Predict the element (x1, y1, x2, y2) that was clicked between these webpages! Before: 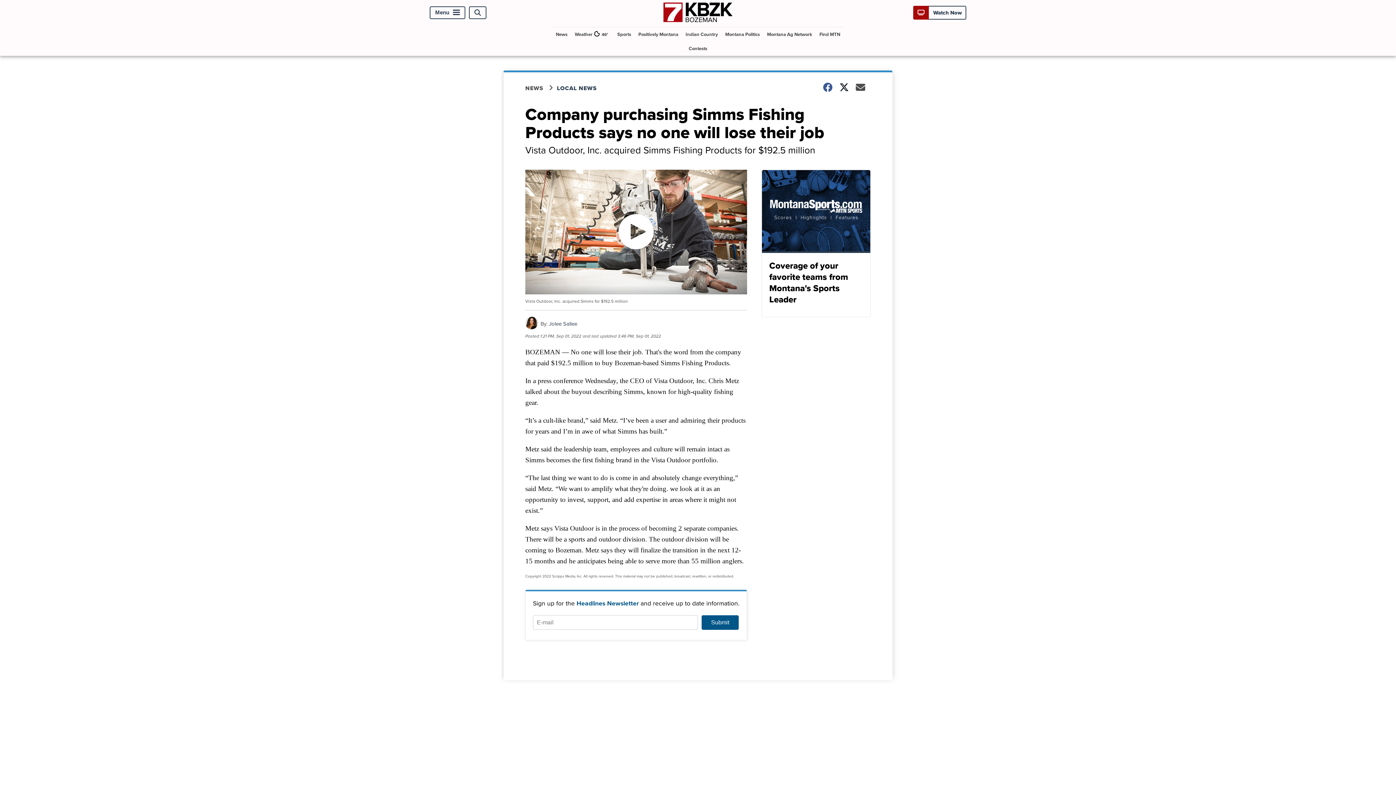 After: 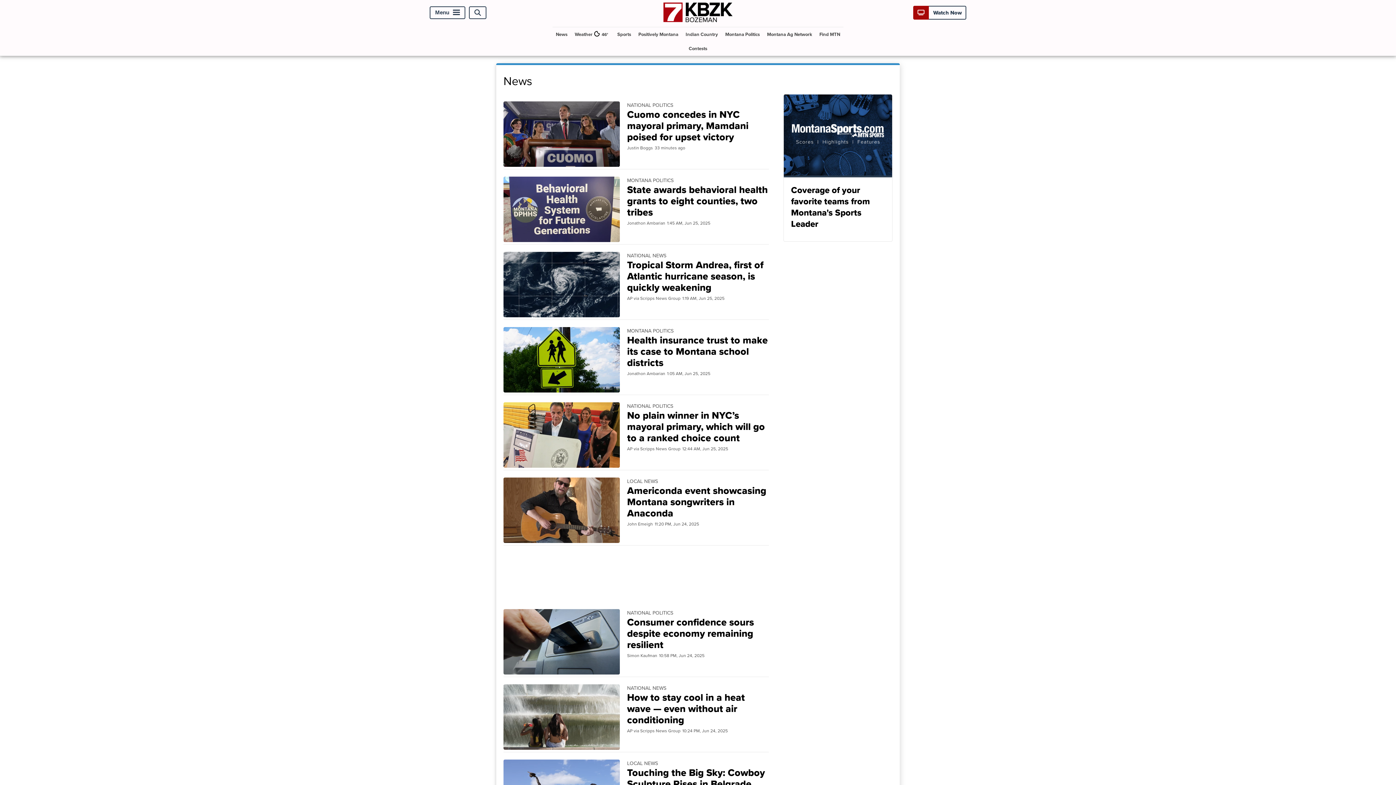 Action: bbox: (525, 84, 557, 92) label: NEWS